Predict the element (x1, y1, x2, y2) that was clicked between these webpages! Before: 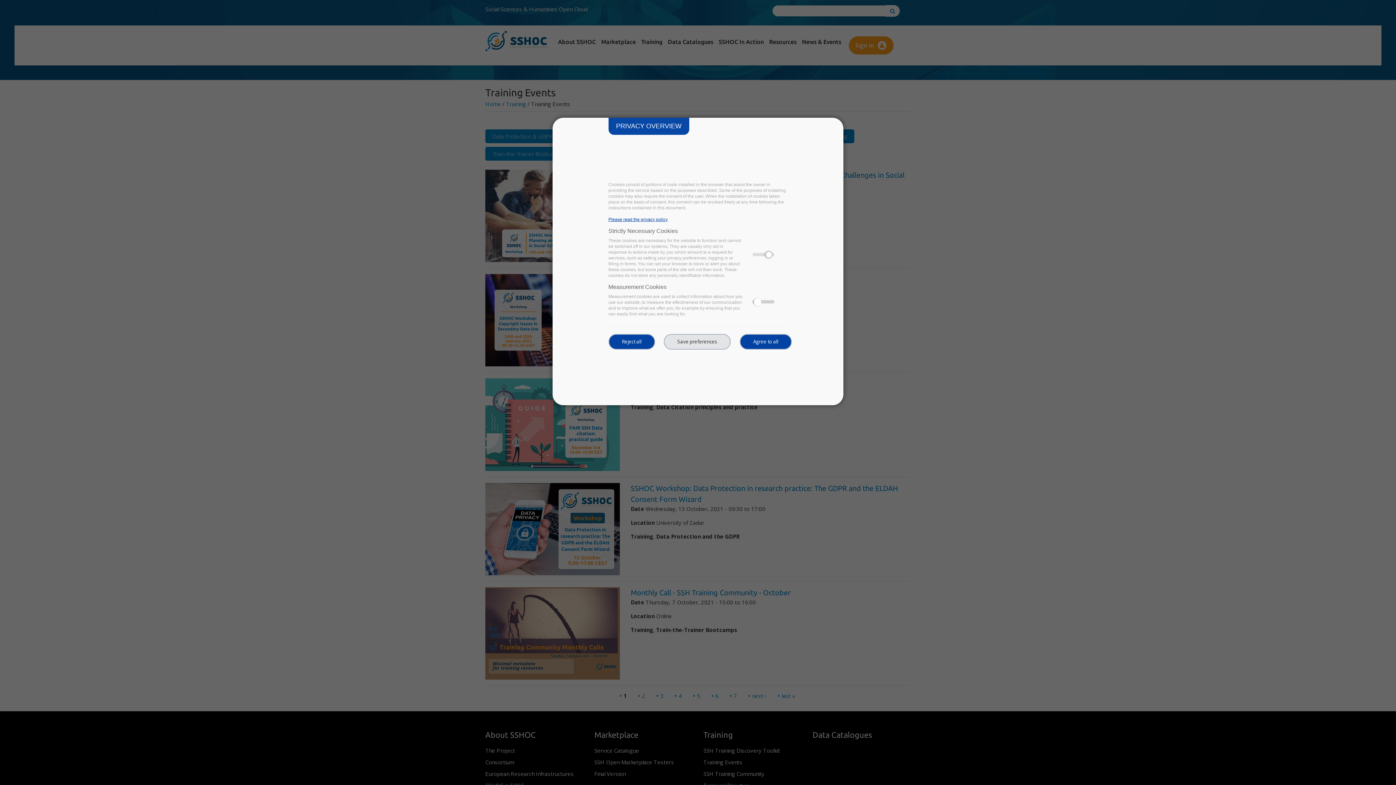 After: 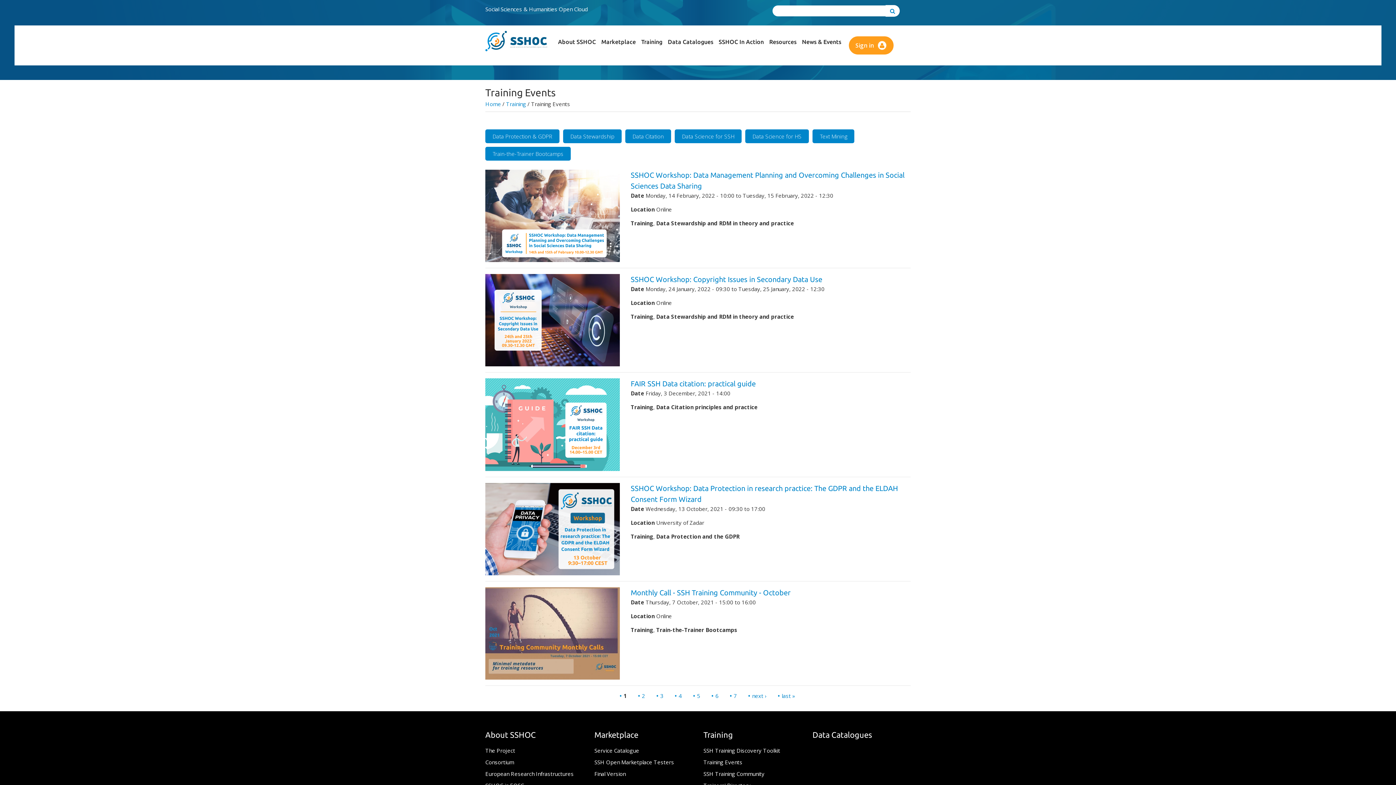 Action: label: Reject all bbox: (608, 334, 655, 349)